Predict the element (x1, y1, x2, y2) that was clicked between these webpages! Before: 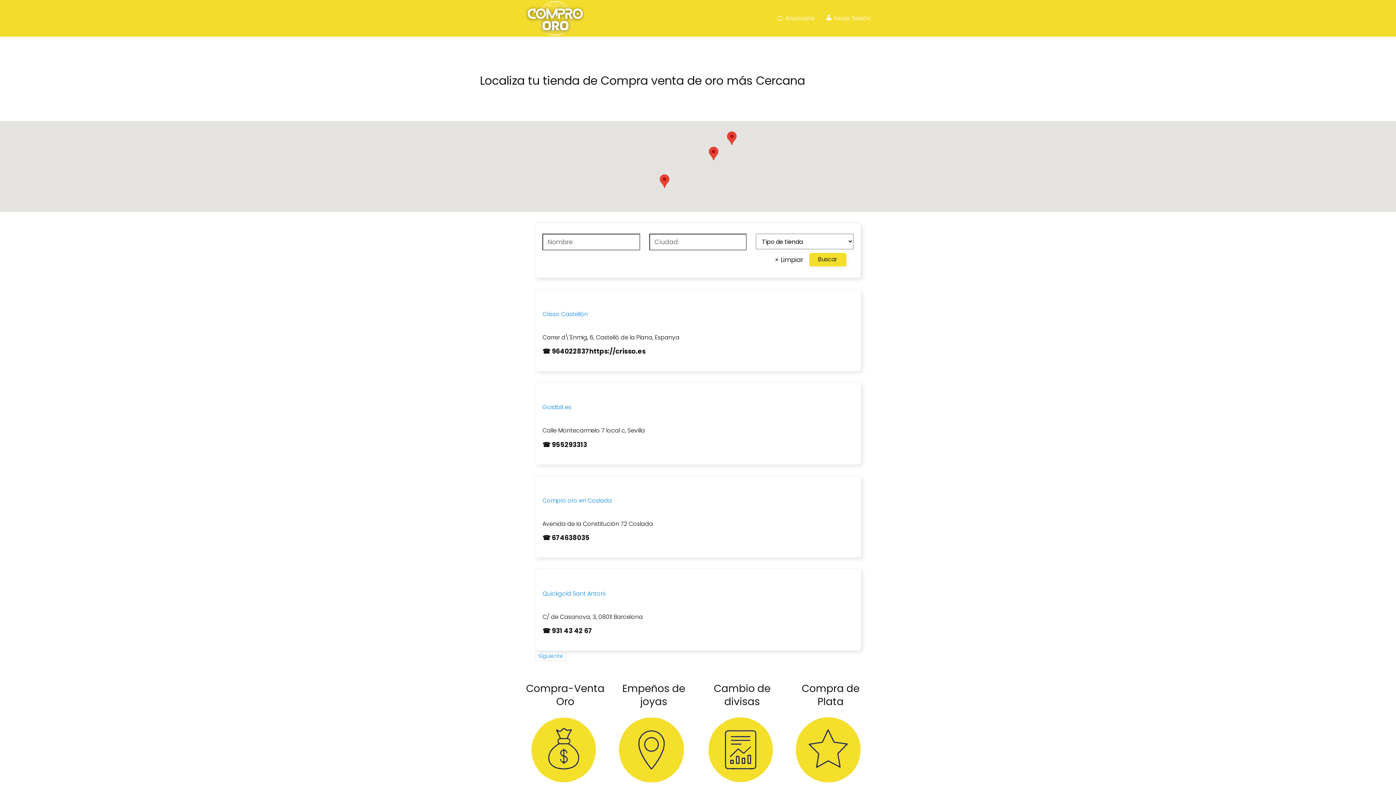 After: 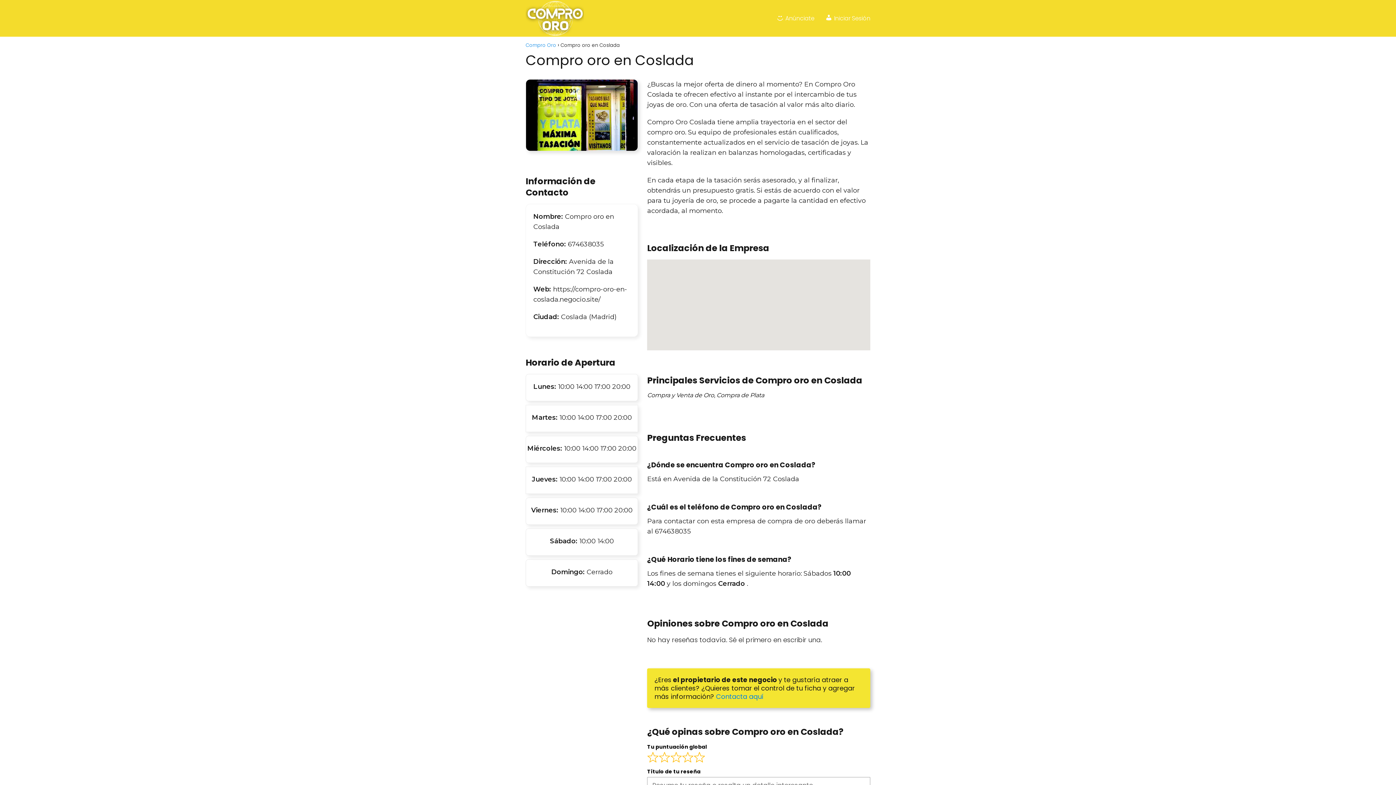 Action: bbox: (542, 496, 612, 504) label: Compro oro en Coslada